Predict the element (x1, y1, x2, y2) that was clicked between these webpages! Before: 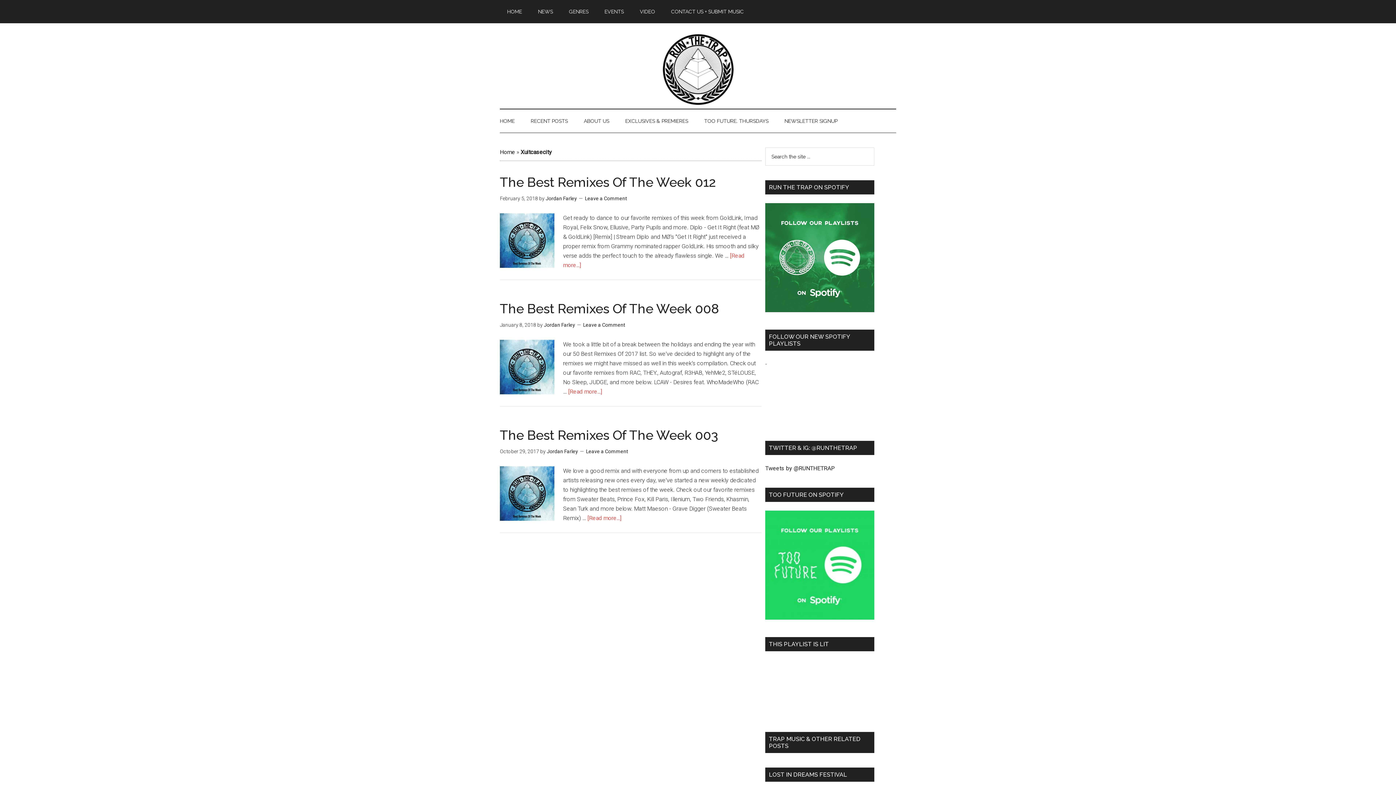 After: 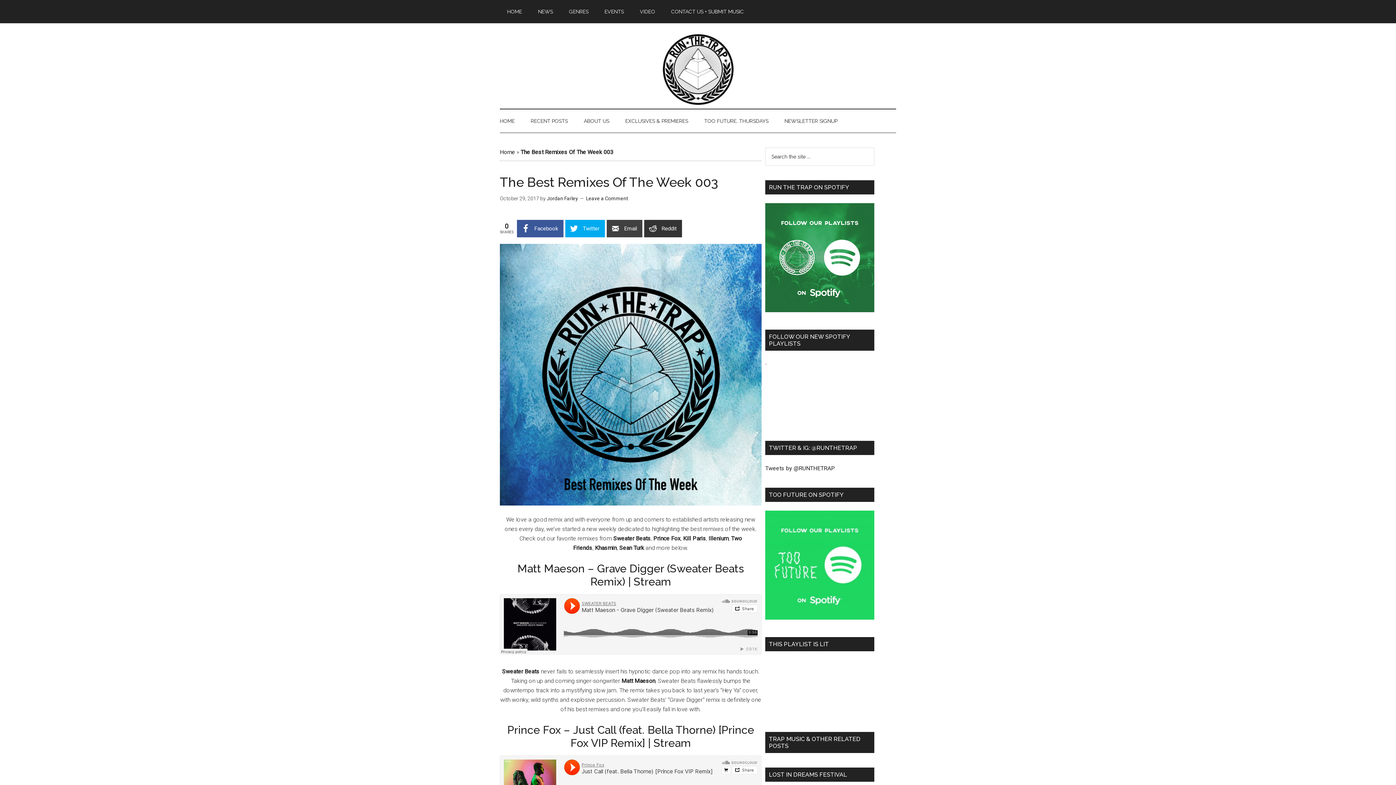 Action: bbox: (587, 514, 621, 521) label: [Read more...]